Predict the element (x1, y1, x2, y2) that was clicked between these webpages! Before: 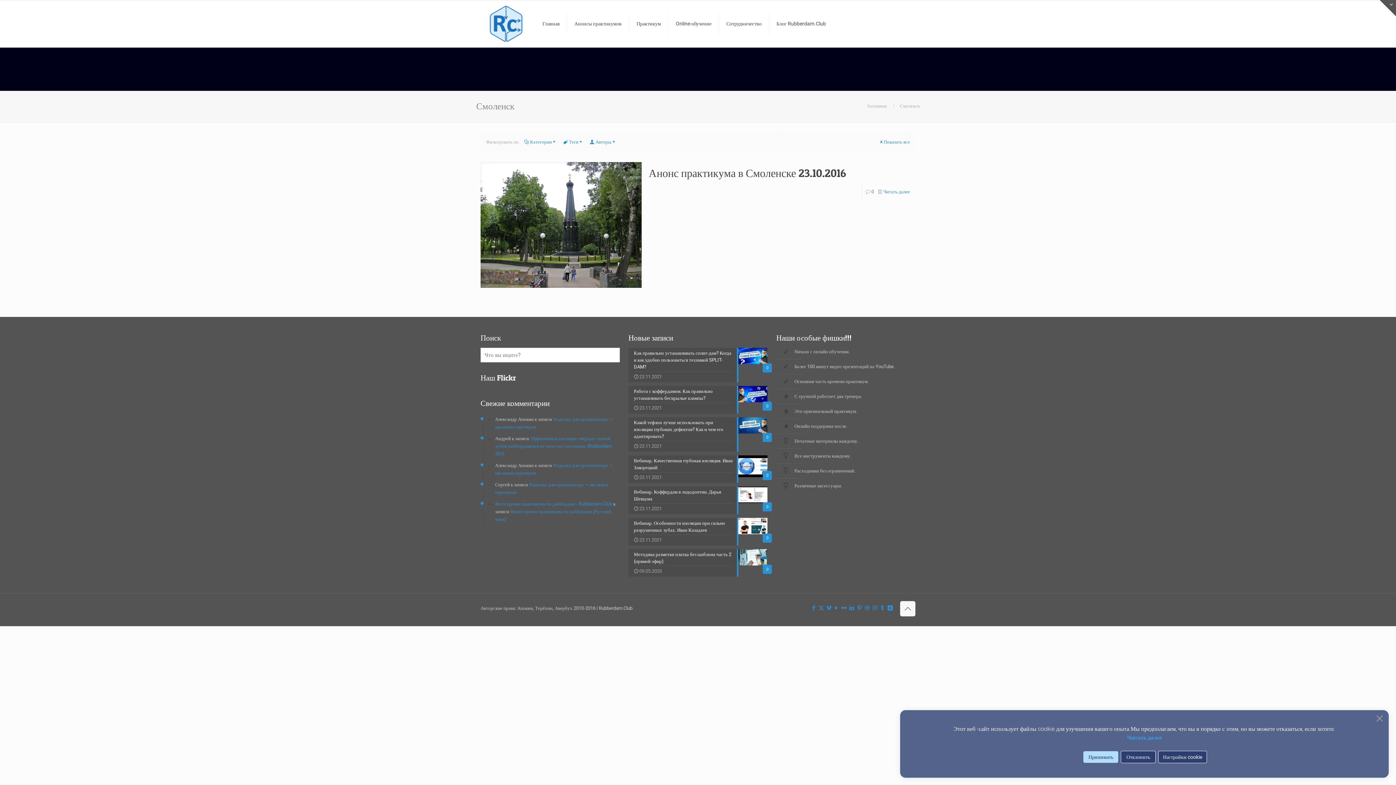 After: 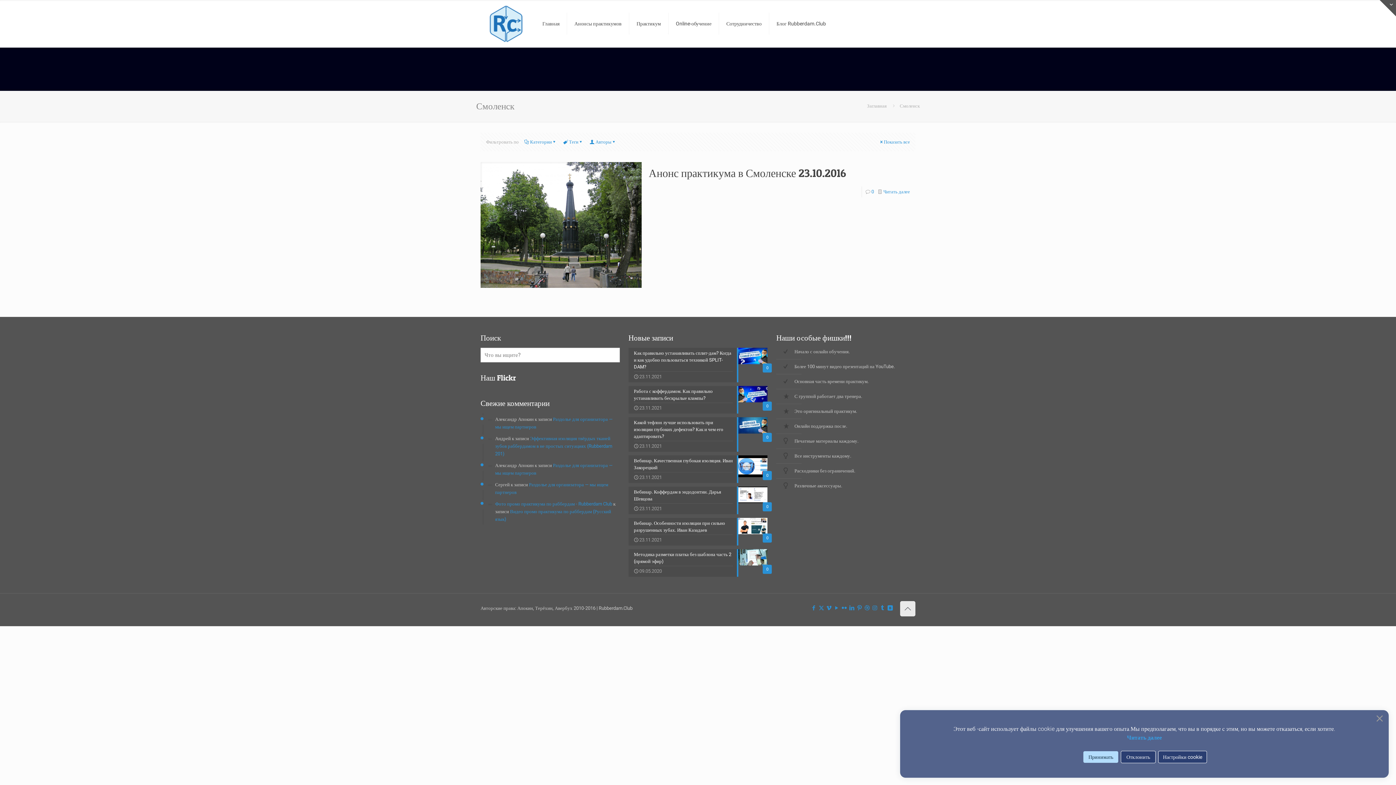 Action: label: Back to top icon bbox: (900, 601, 915, 616)